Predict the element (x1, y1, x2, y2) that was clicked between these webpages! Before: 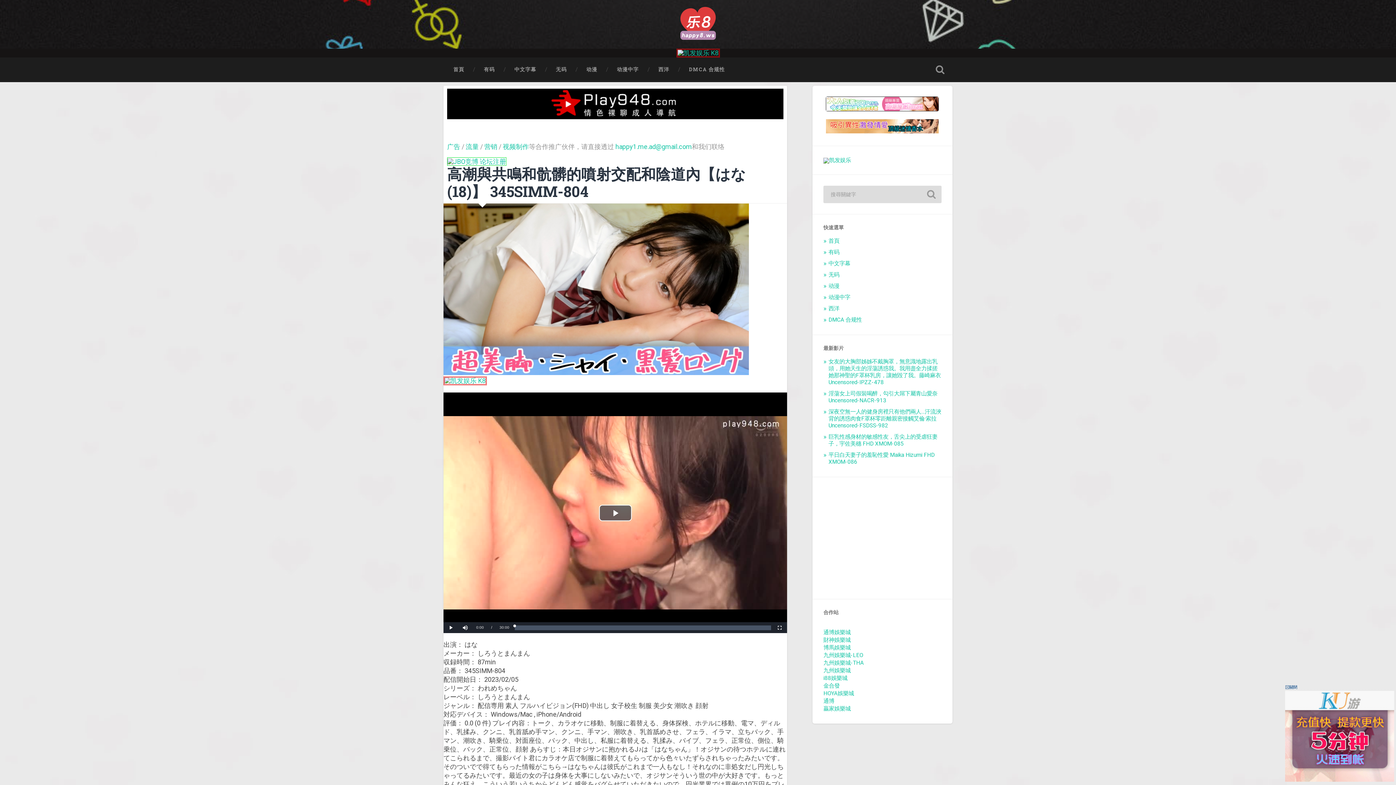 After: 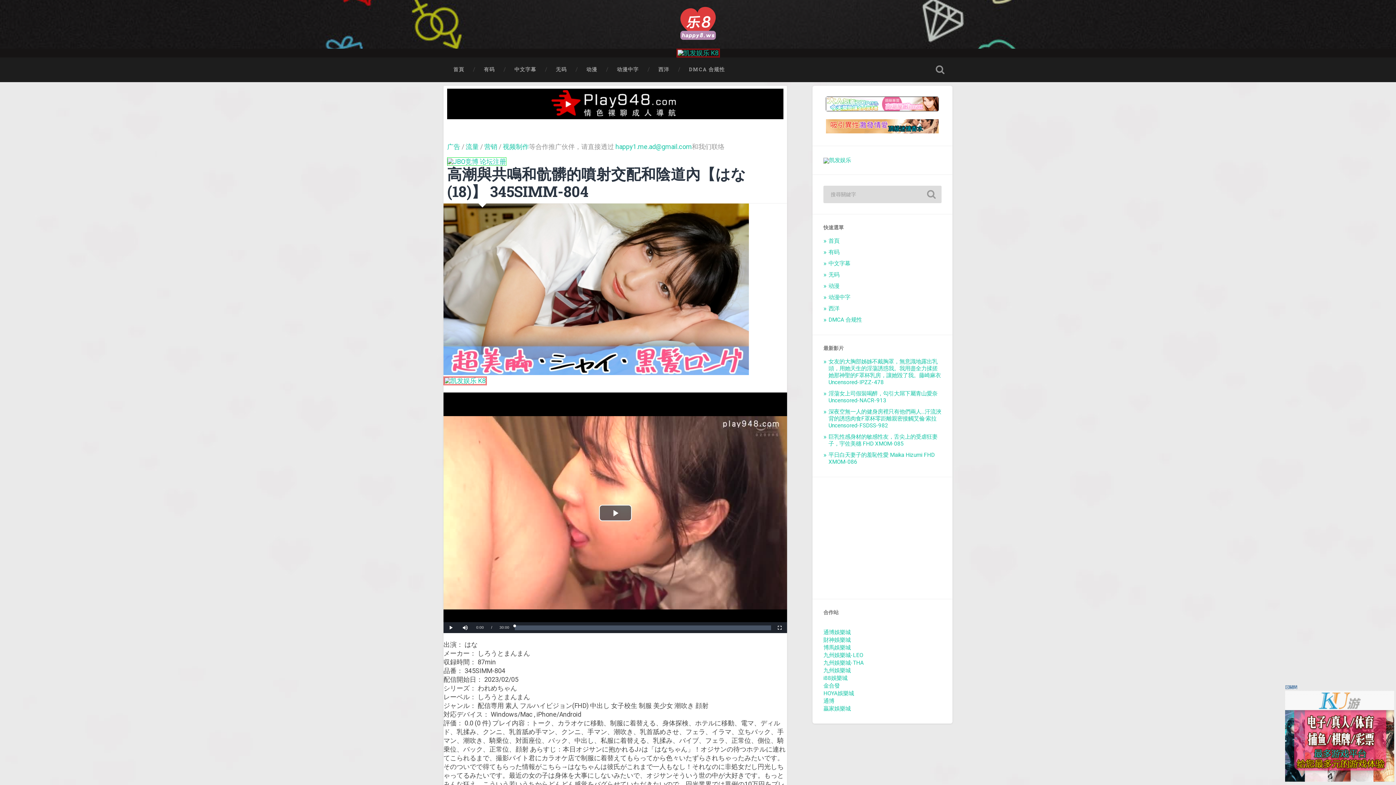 Action: label: happy1.me.ad@gmail.com bbox: (615, 142, 692, 150)